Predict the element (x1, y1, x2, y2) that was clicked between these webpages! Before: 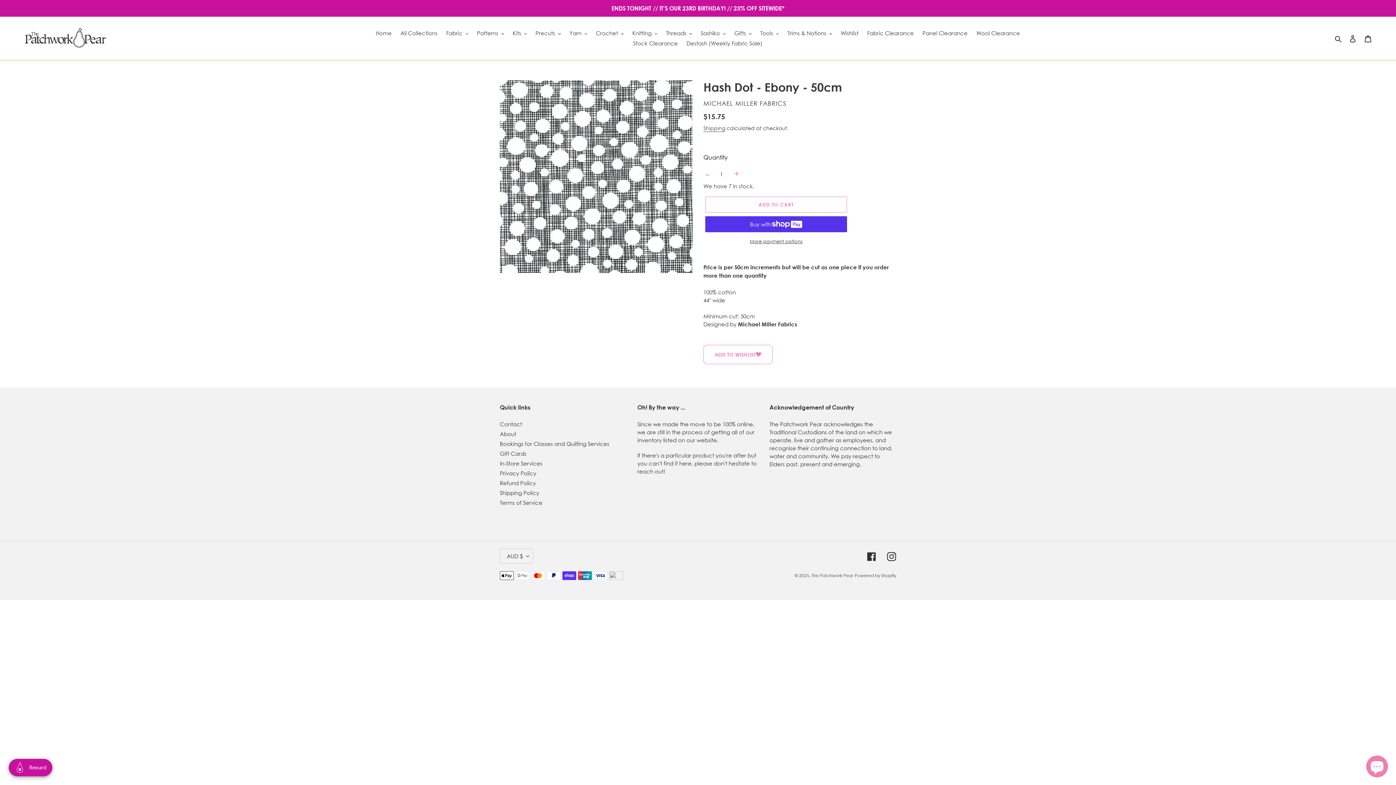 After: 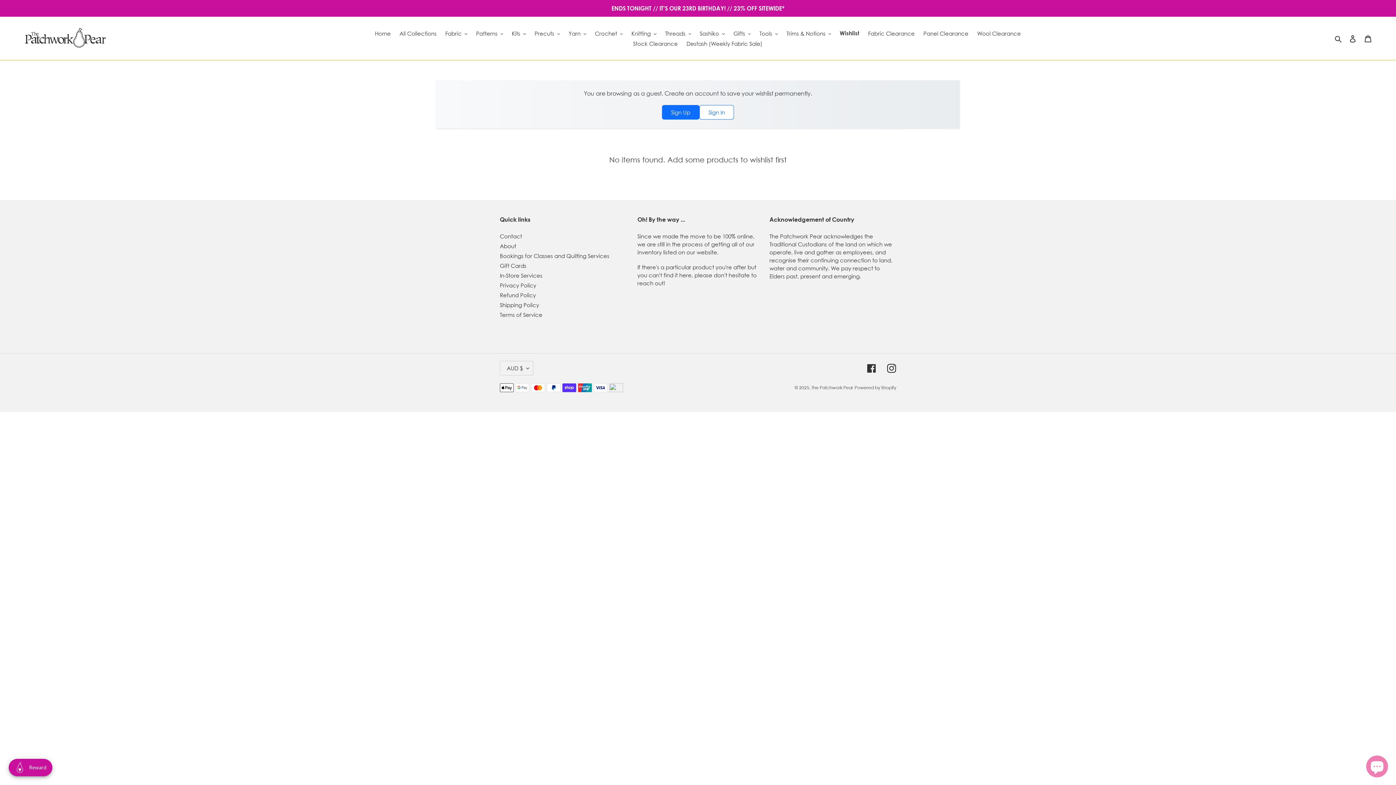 Action: label: Wishlist bbox: (837, 28, 862, 38)